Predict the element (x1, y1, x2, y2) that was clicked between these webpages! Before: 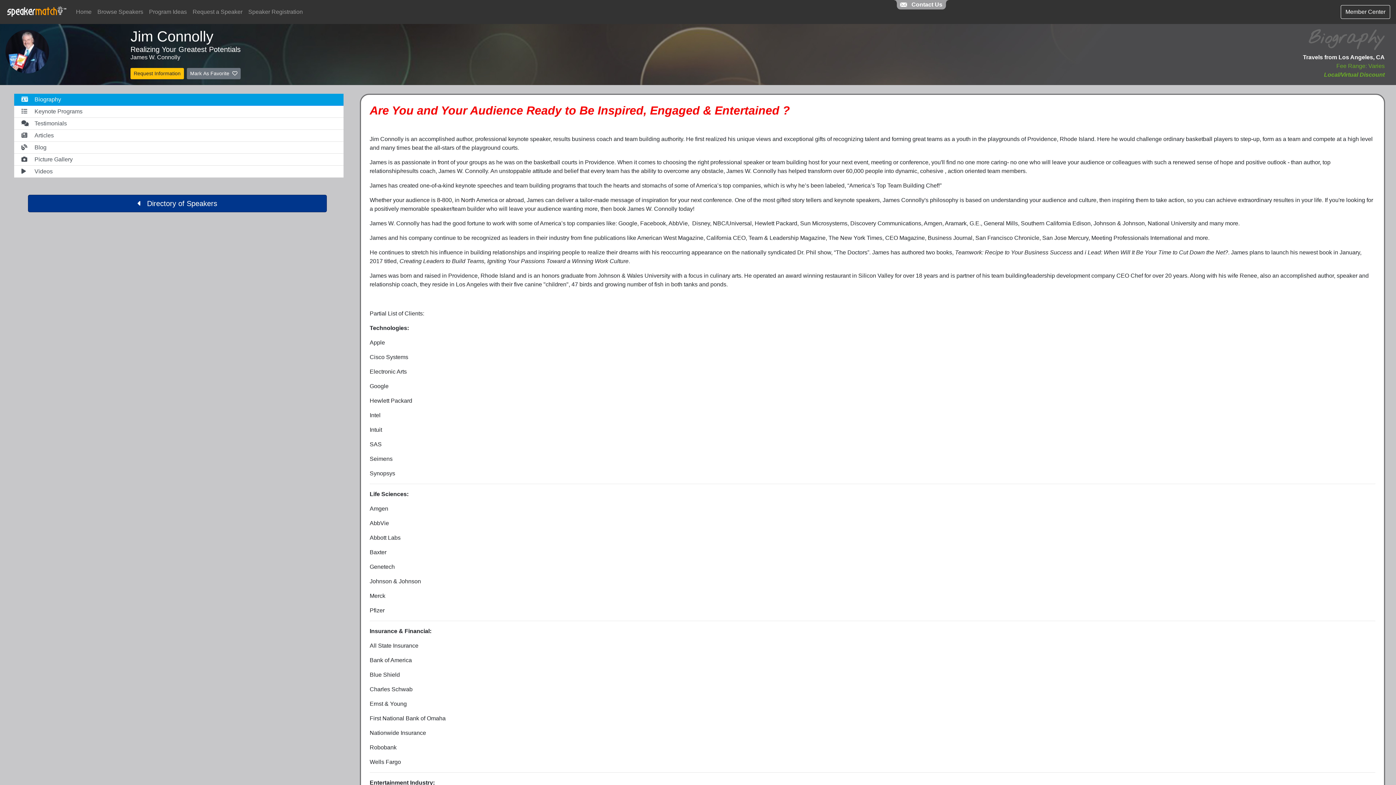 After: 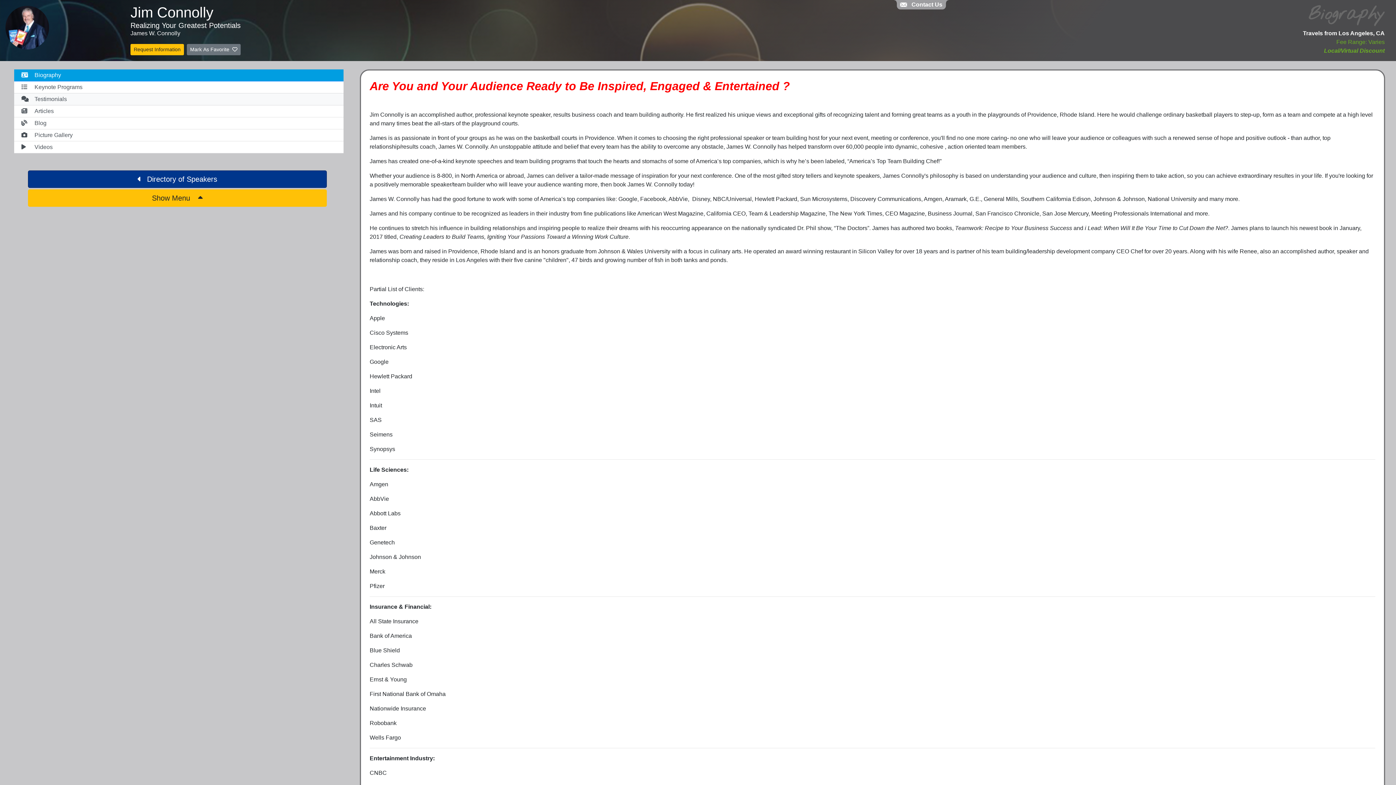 Action: bbox: (14, 93, 343, 105) label: biography